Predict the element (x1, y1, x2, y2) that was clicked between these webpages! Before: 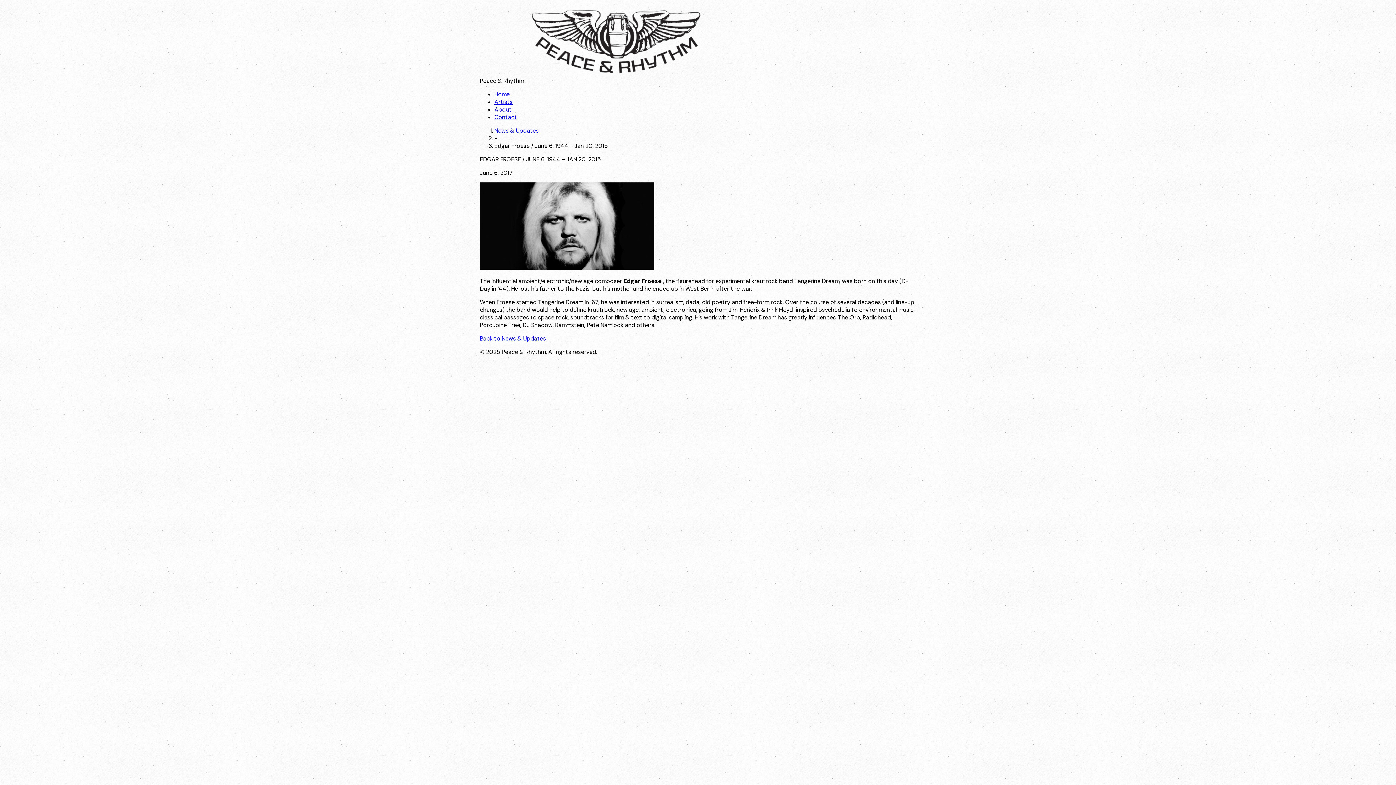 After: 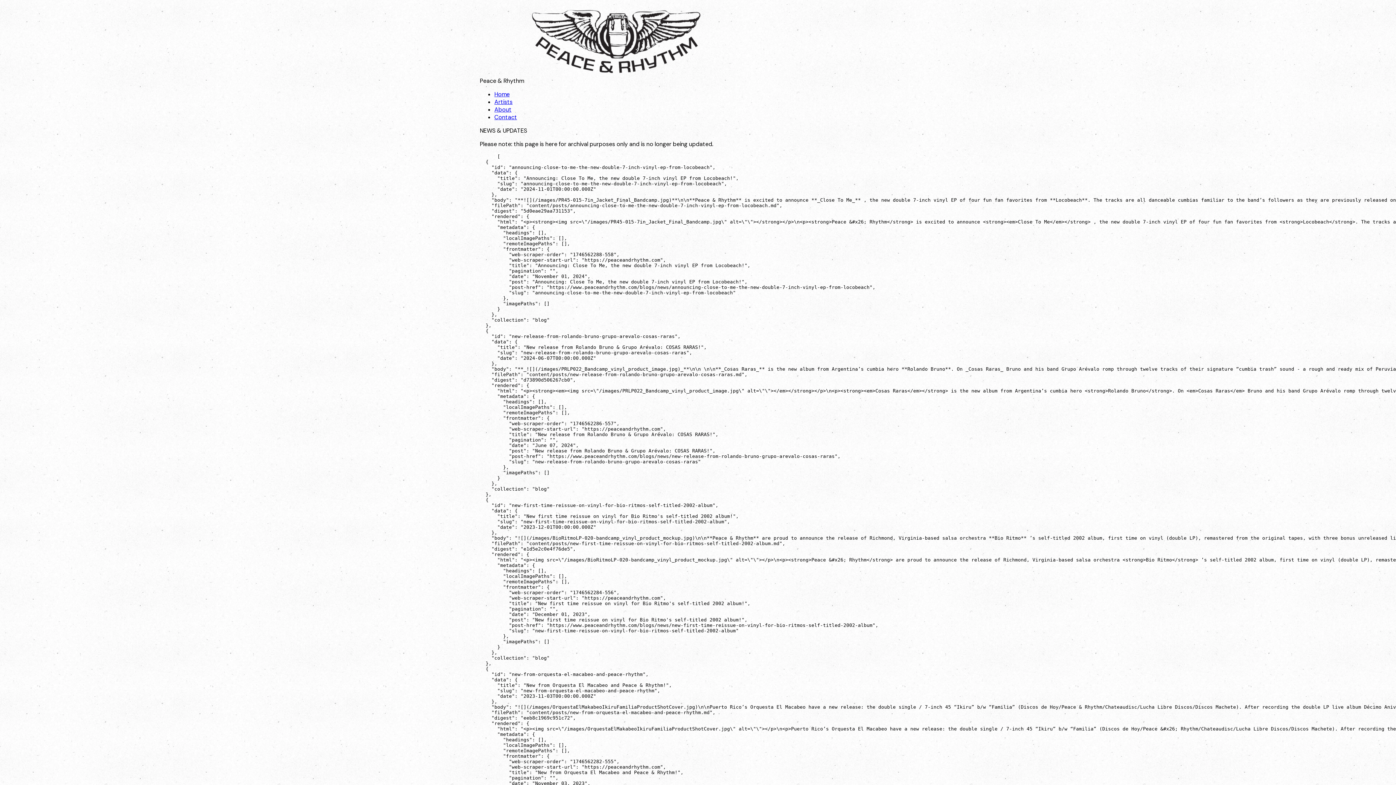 Action: label: News & Updates bbox: (494, 126, 538, 134)